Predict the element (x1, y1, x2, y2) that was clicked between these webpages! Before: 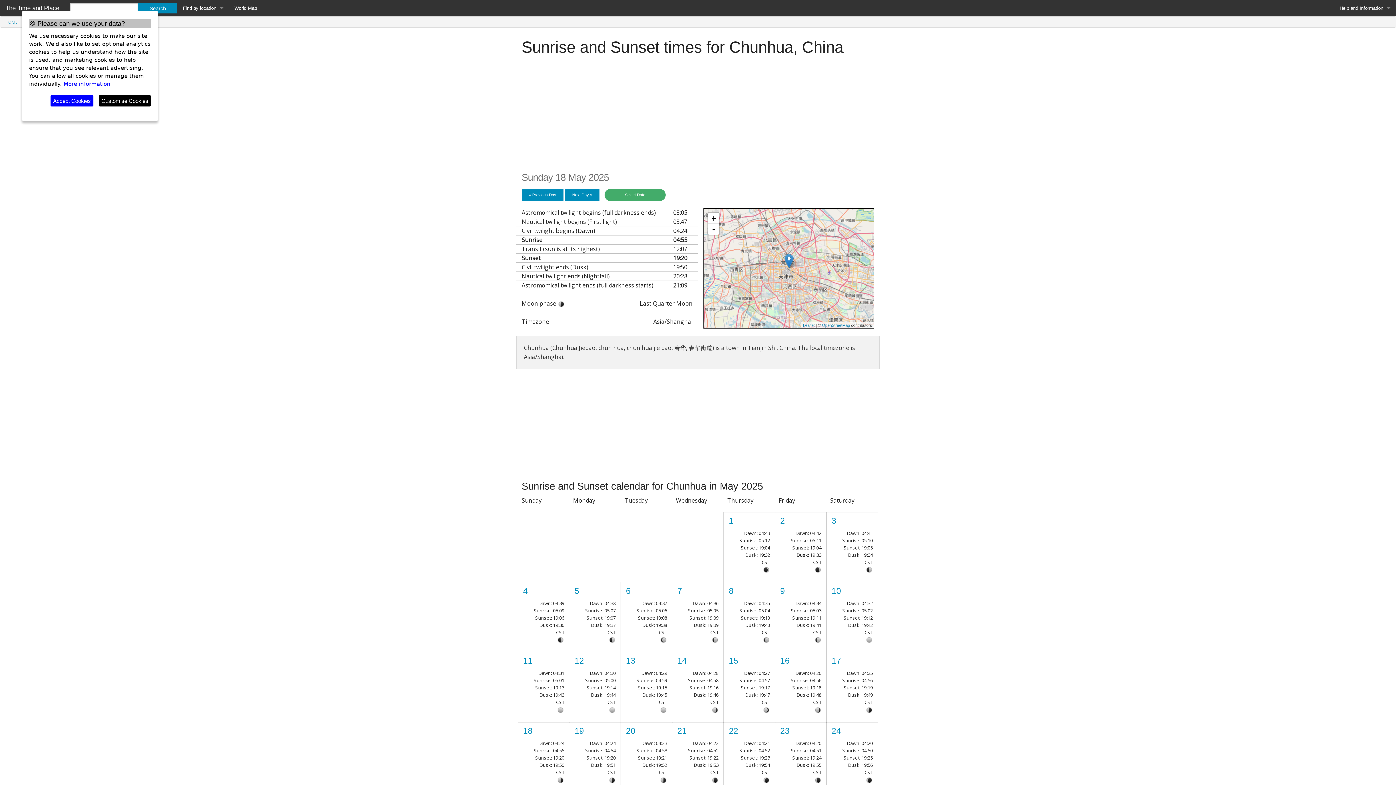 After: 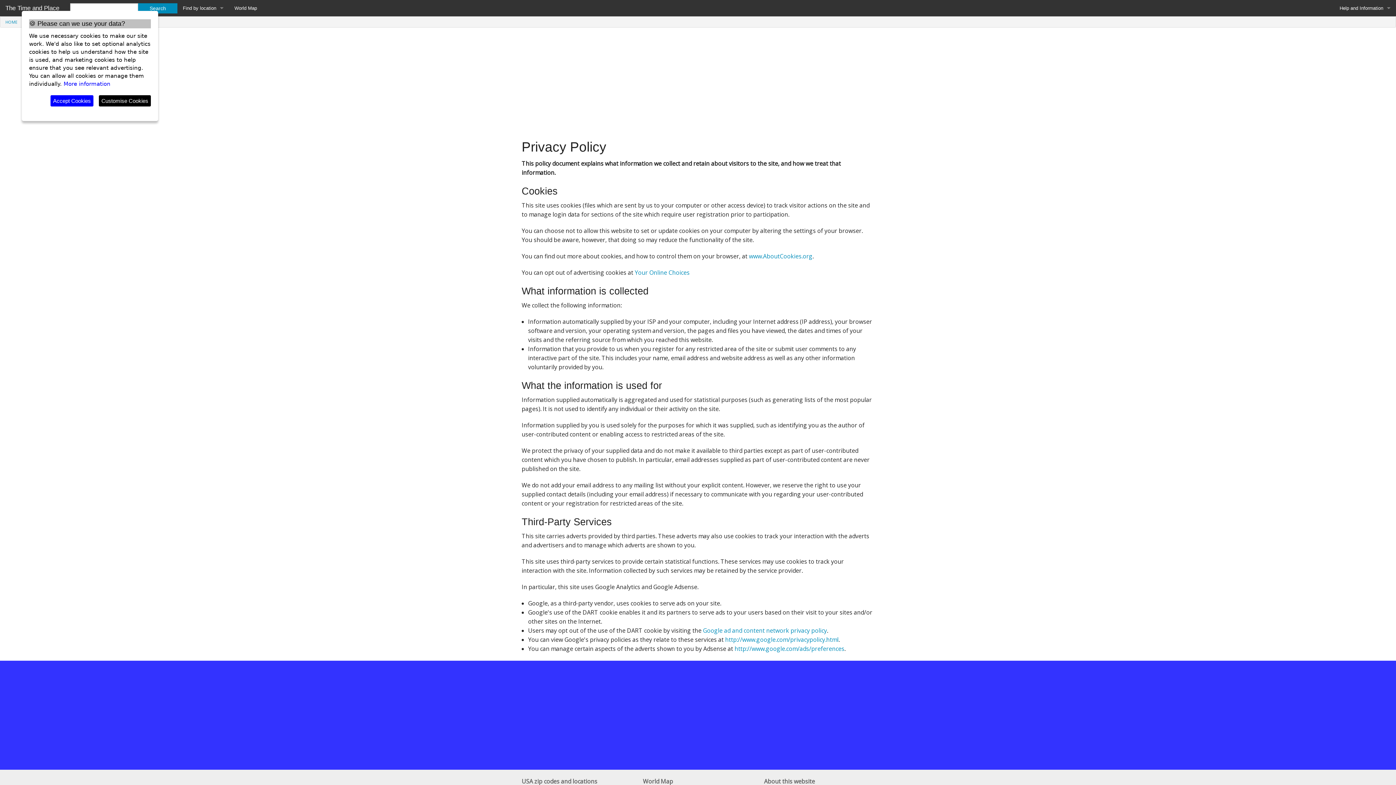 Action: bbox: (63, 80, 110, 88) label: More information